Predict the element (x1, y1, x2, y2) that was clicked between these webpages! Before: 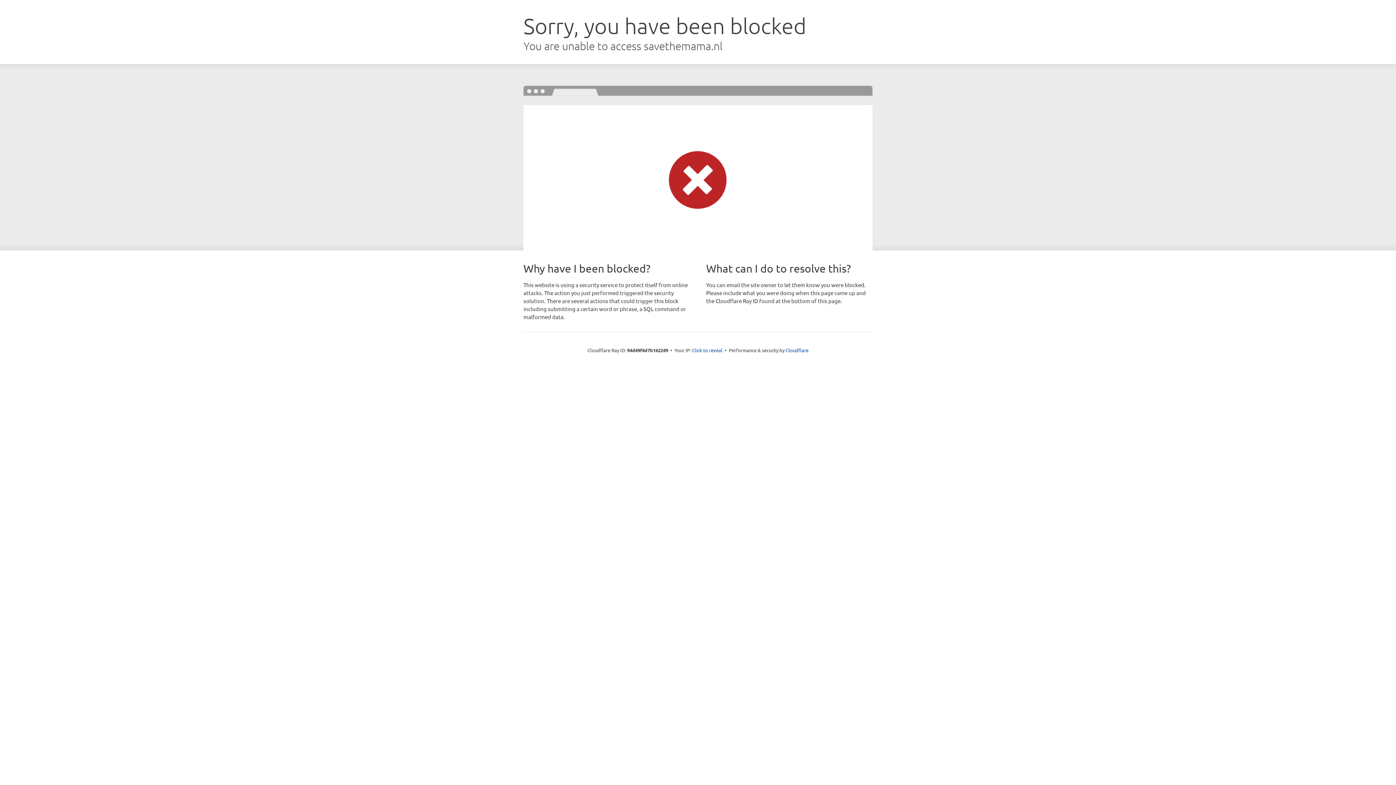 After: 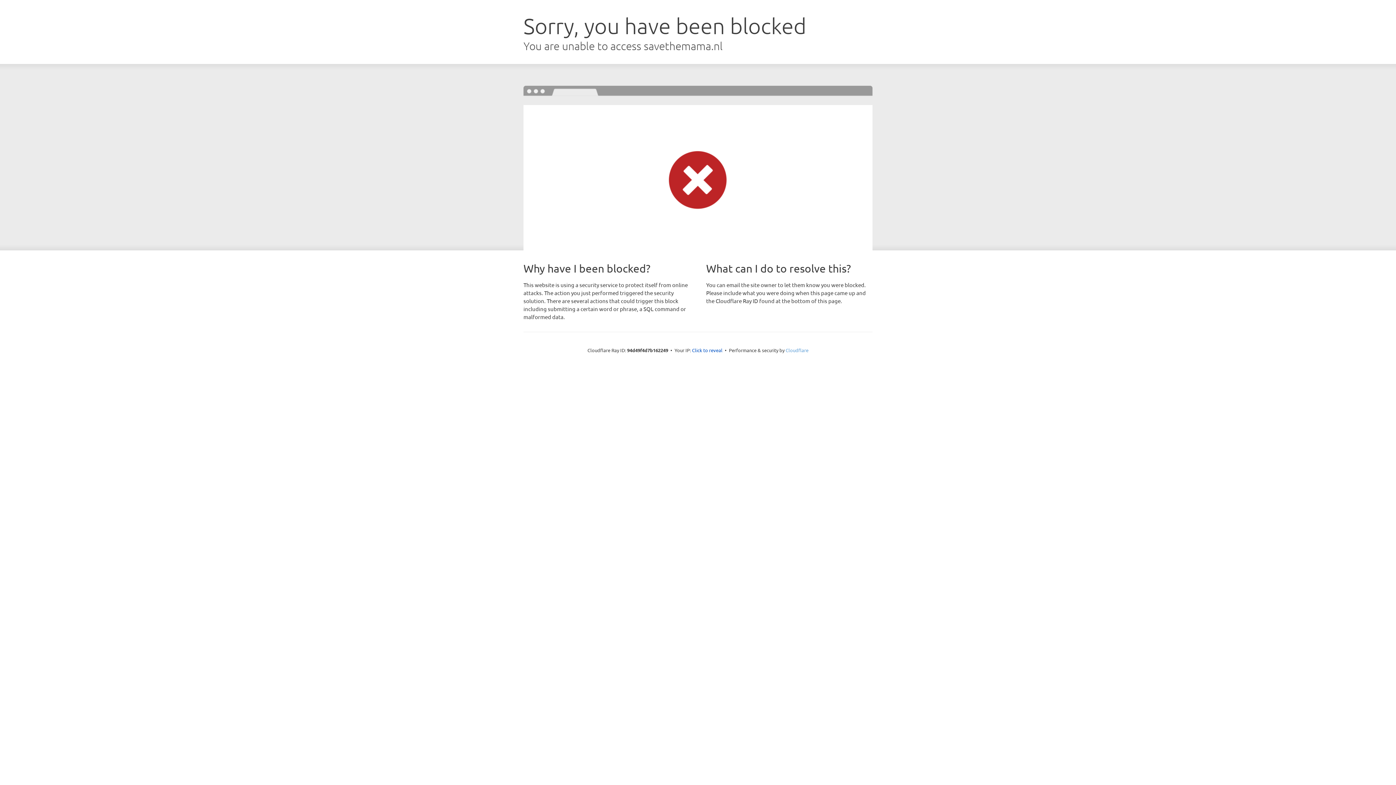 Action: label: Cloudflare bbox: (785, 347, 808, 353)